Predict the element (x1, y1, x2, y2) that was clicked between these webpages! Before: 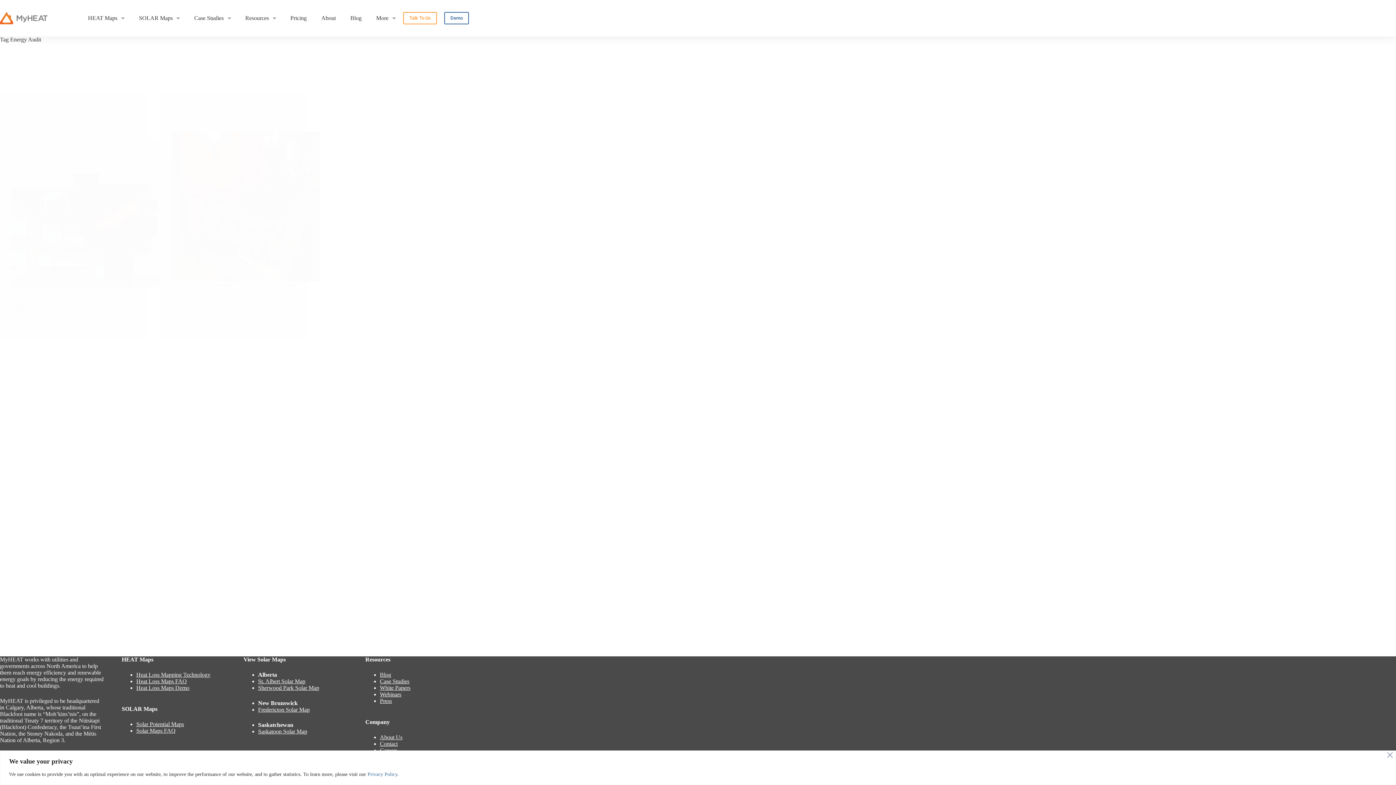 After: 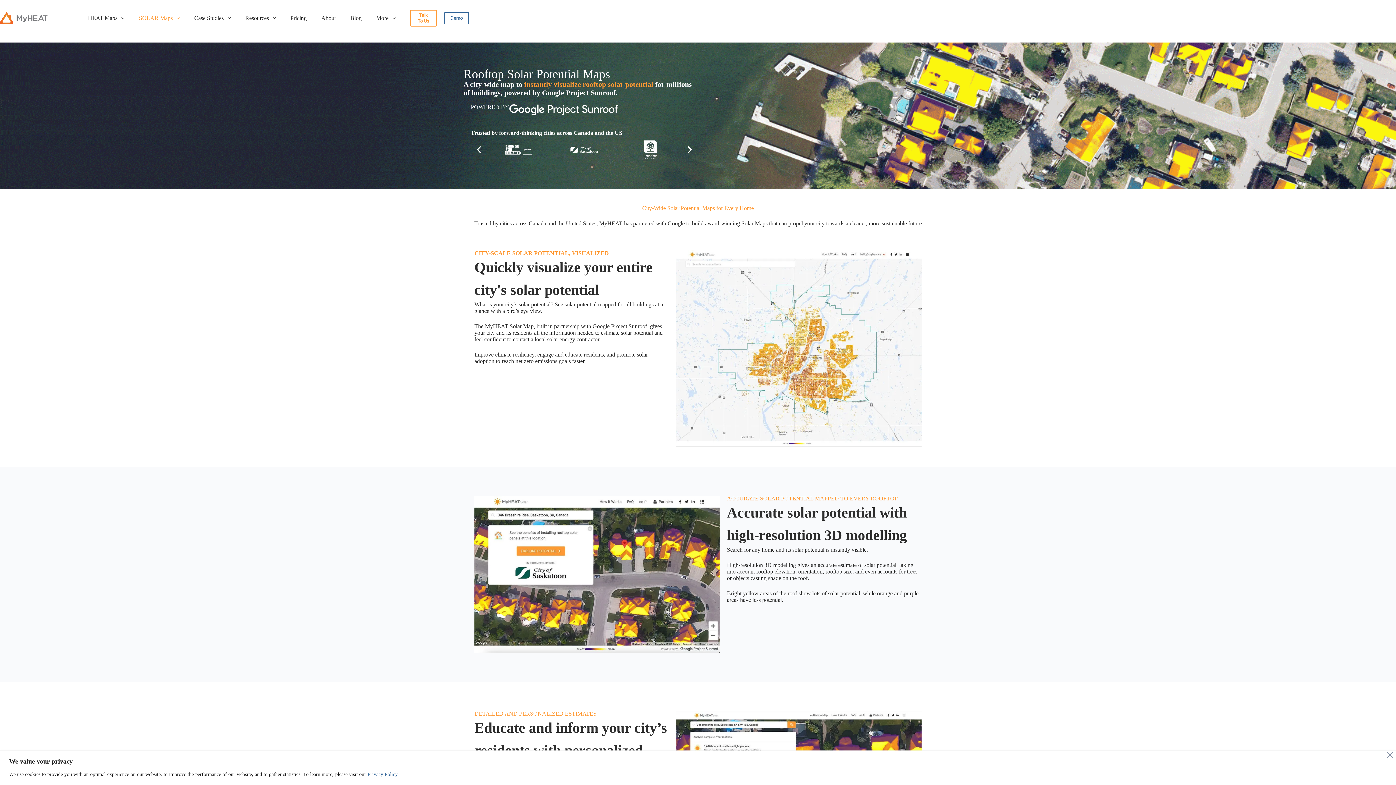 Action: bbox: (136, 721, 184, 727) label: Solar Potential Maps